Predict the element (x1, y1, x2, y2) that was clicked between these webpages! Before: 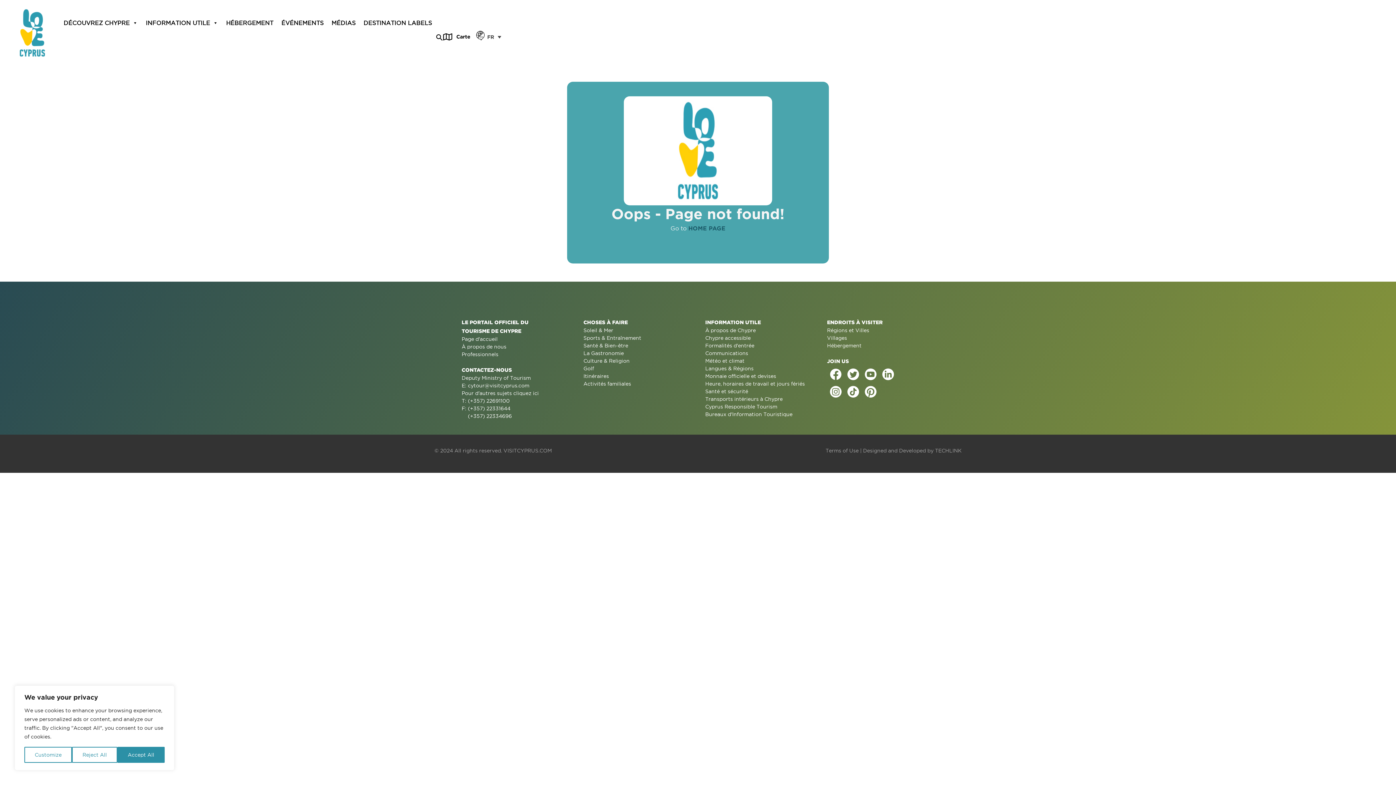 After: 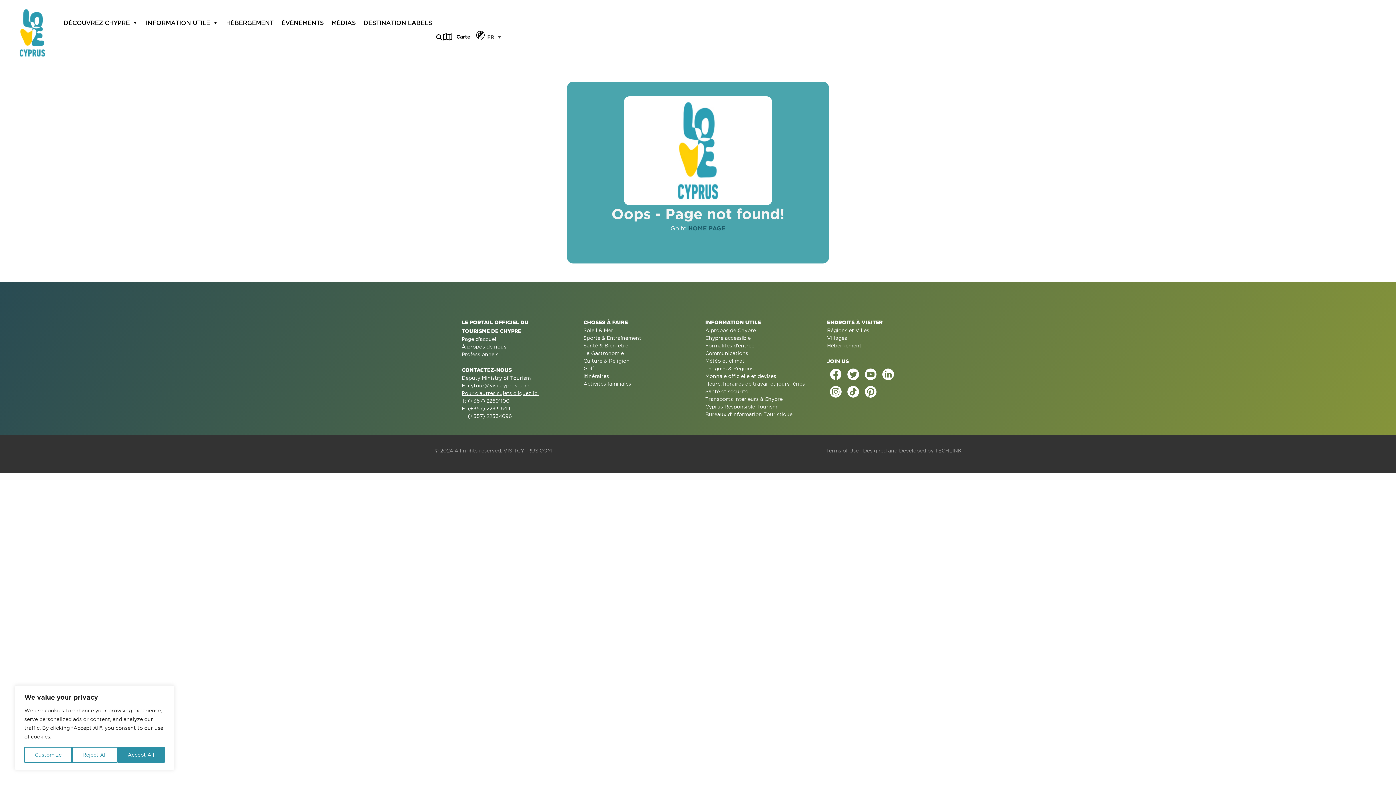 Action: bbox: (461, 389, 569, 397) label: Pour d'autres sujets cliquez ici